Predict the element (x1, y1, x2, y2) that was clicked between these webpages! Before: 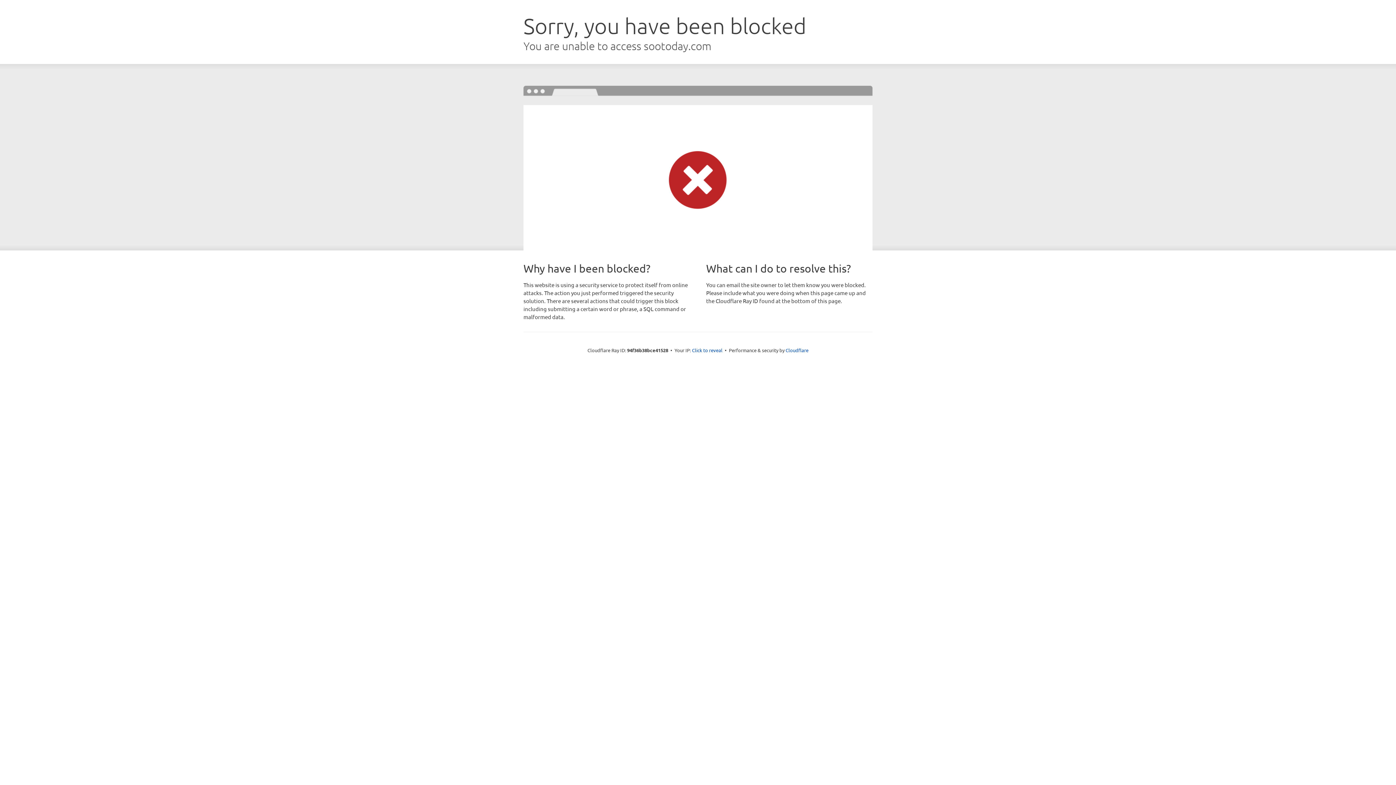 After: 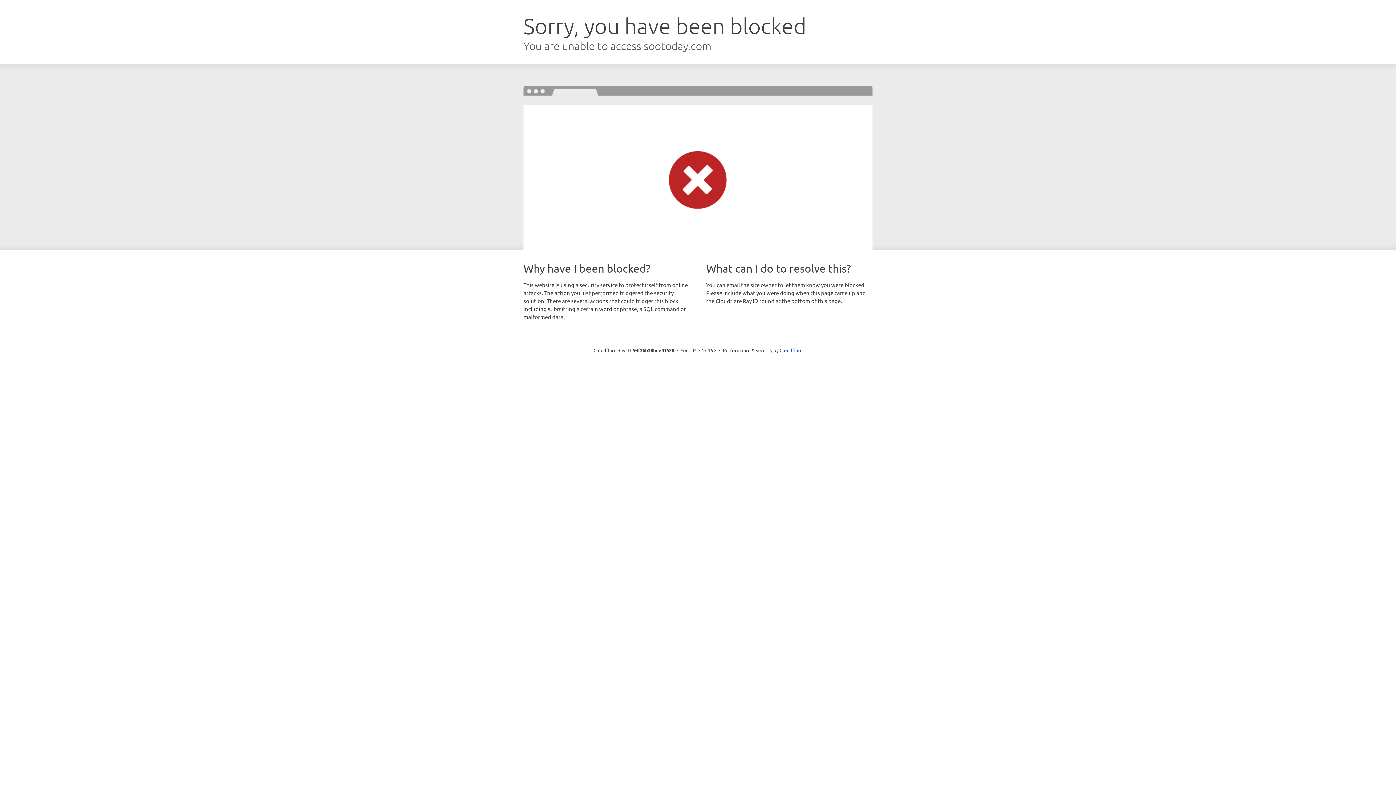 Action: bbox: (692, 346, 722, 353) label: Click to reveal